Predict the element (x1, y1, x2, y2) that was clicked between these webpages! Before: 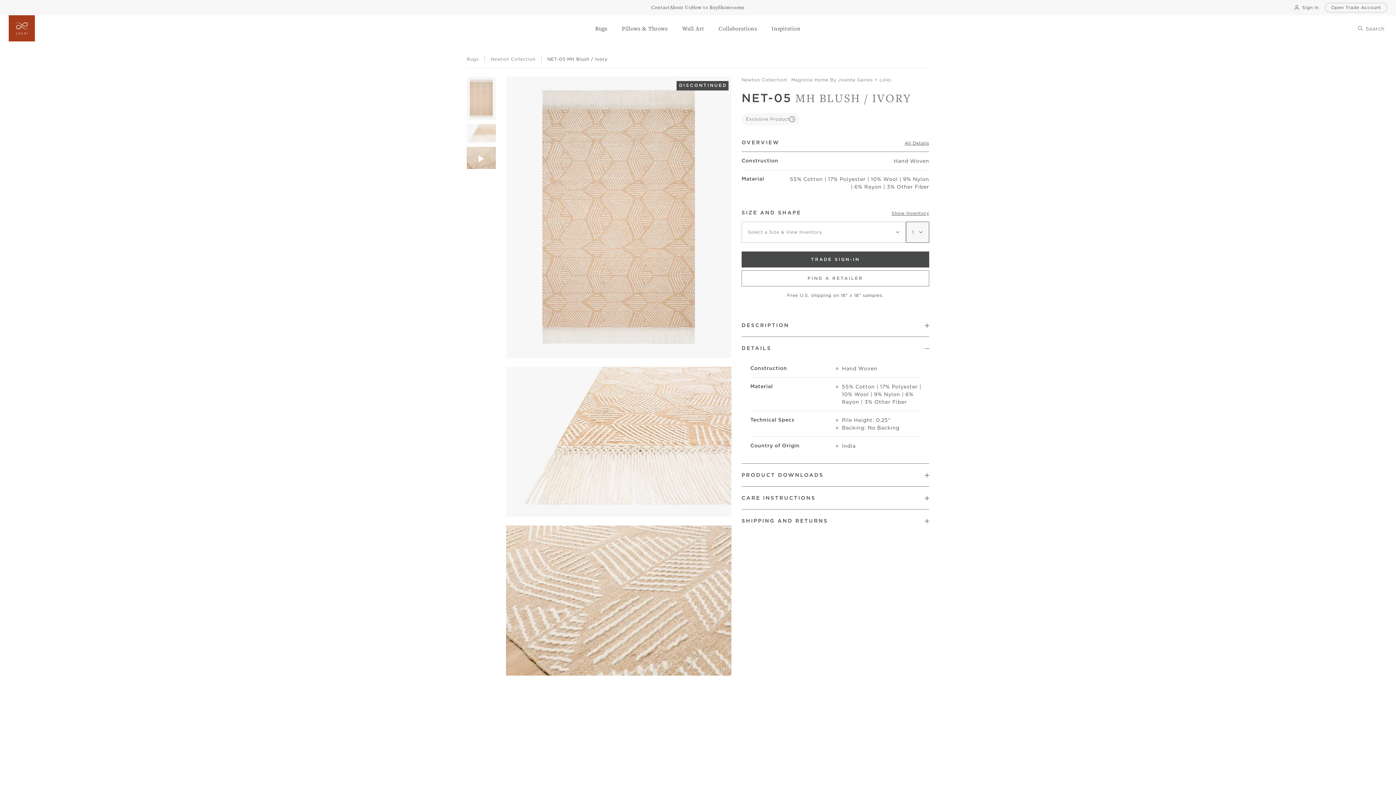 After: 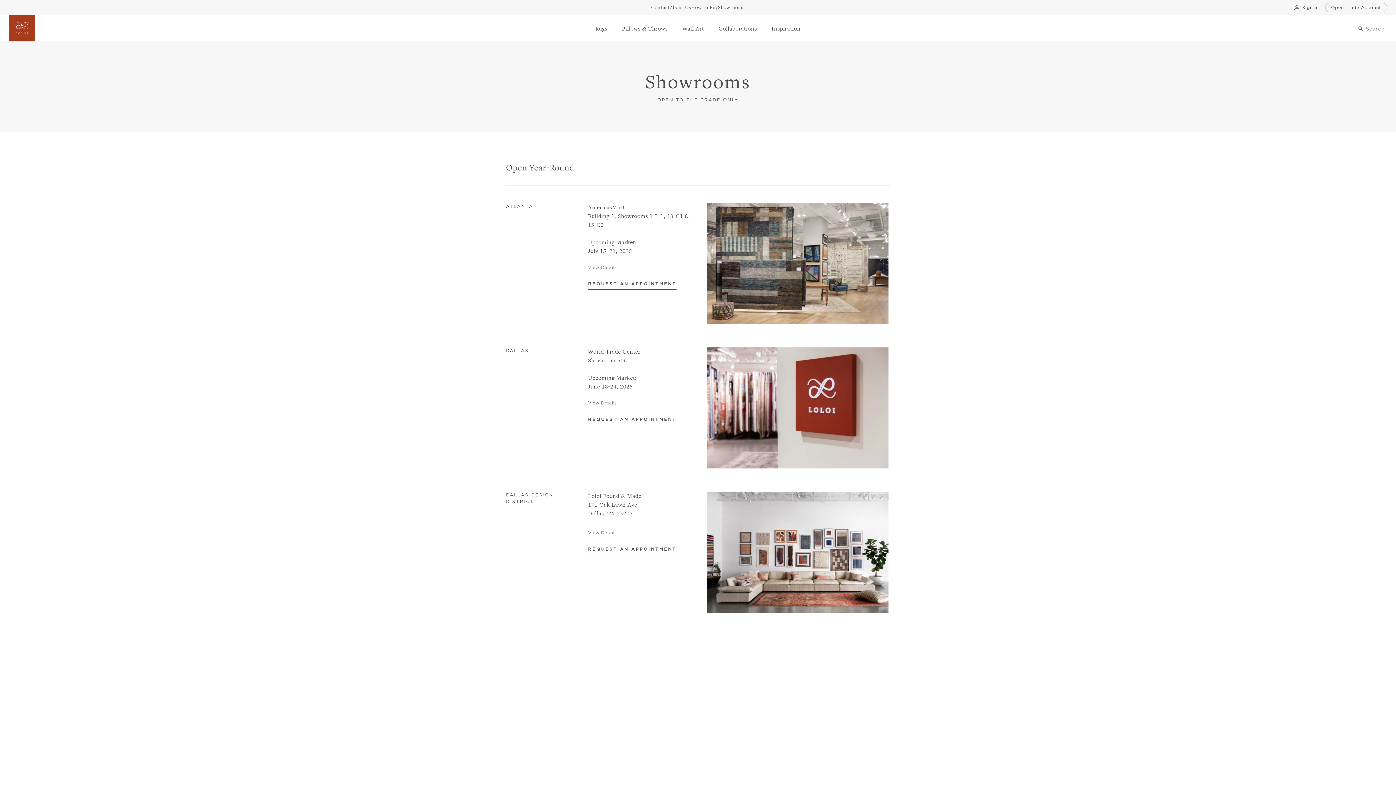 Action: label: Showrooms bbox: (718, 0, 745, 15)